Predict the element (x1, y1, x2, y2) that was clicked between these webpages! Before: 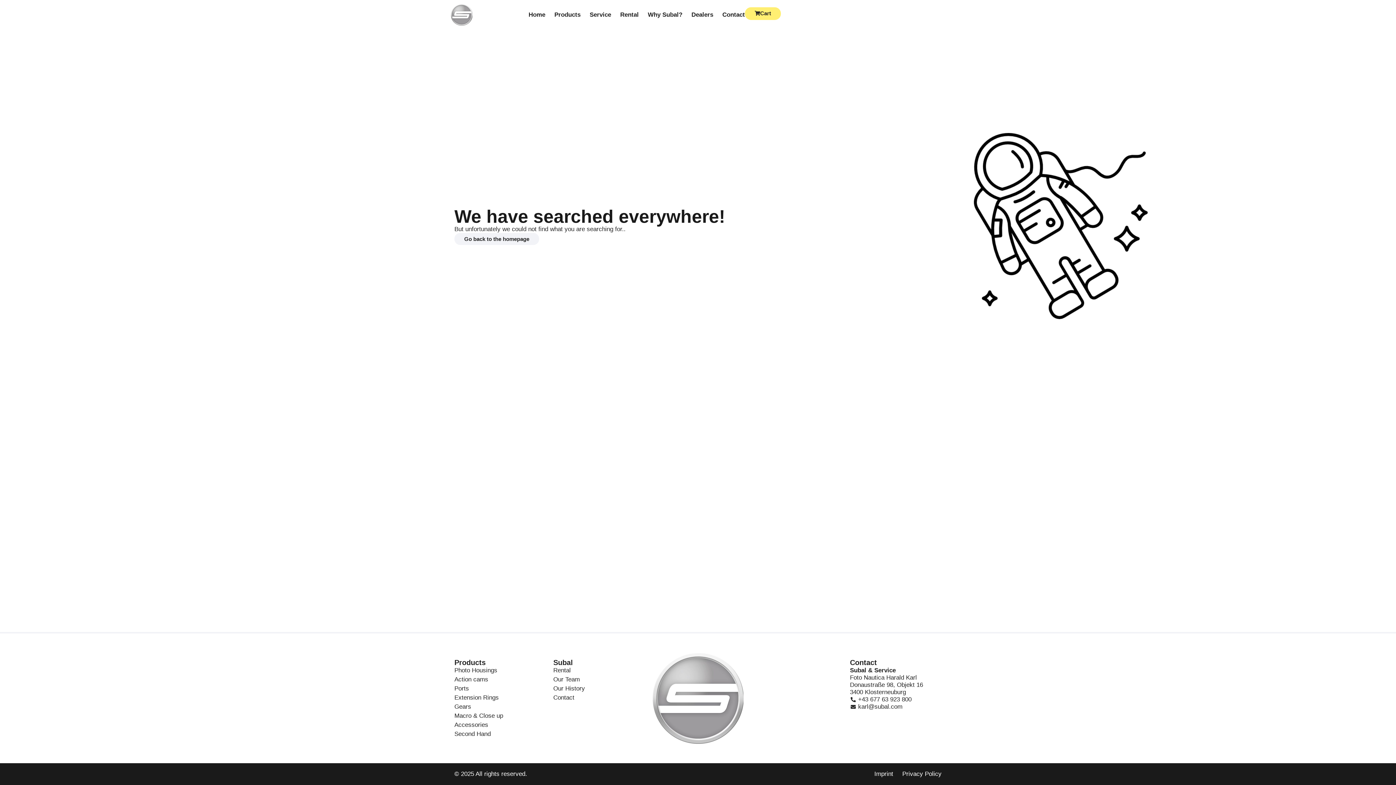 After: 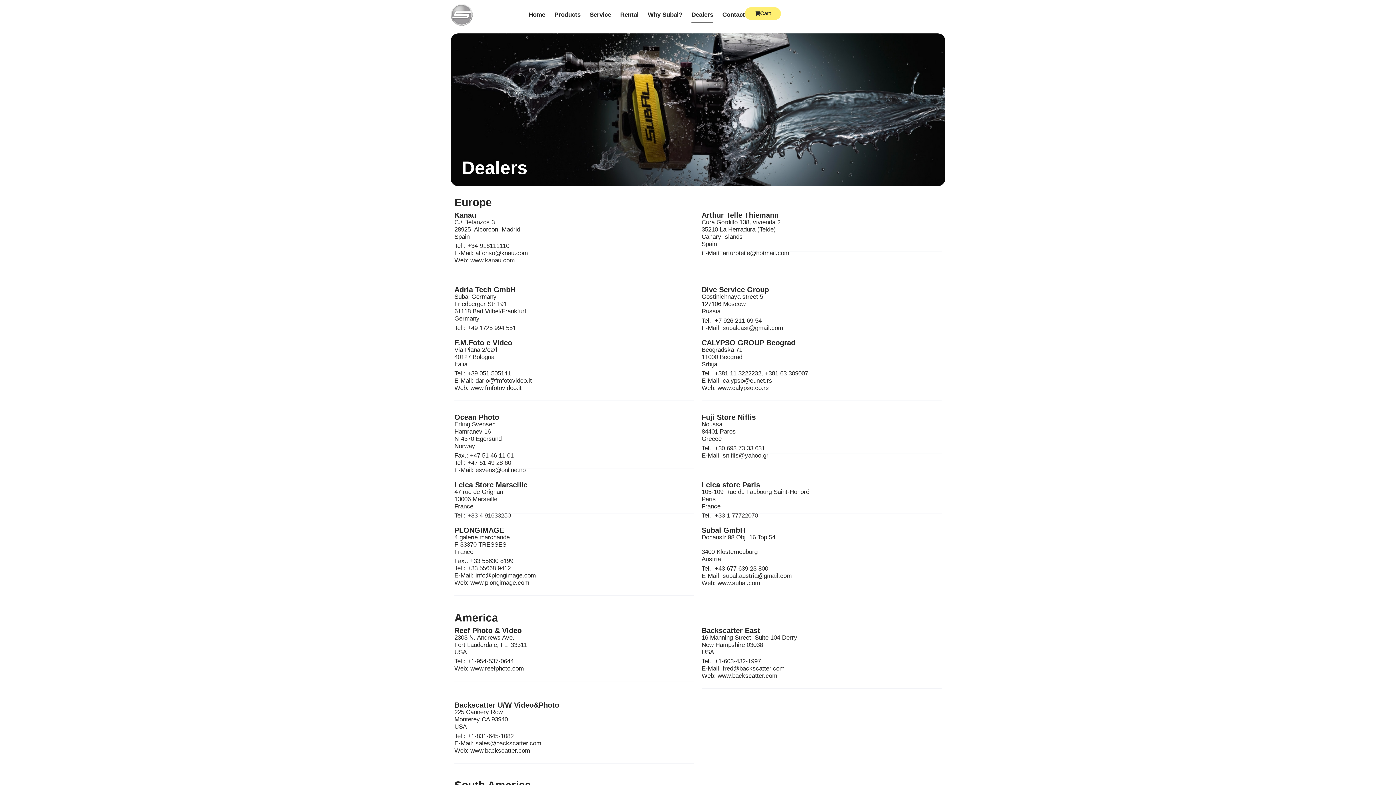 Action: bbox: (691, 7, 713, 22) label: Dealers